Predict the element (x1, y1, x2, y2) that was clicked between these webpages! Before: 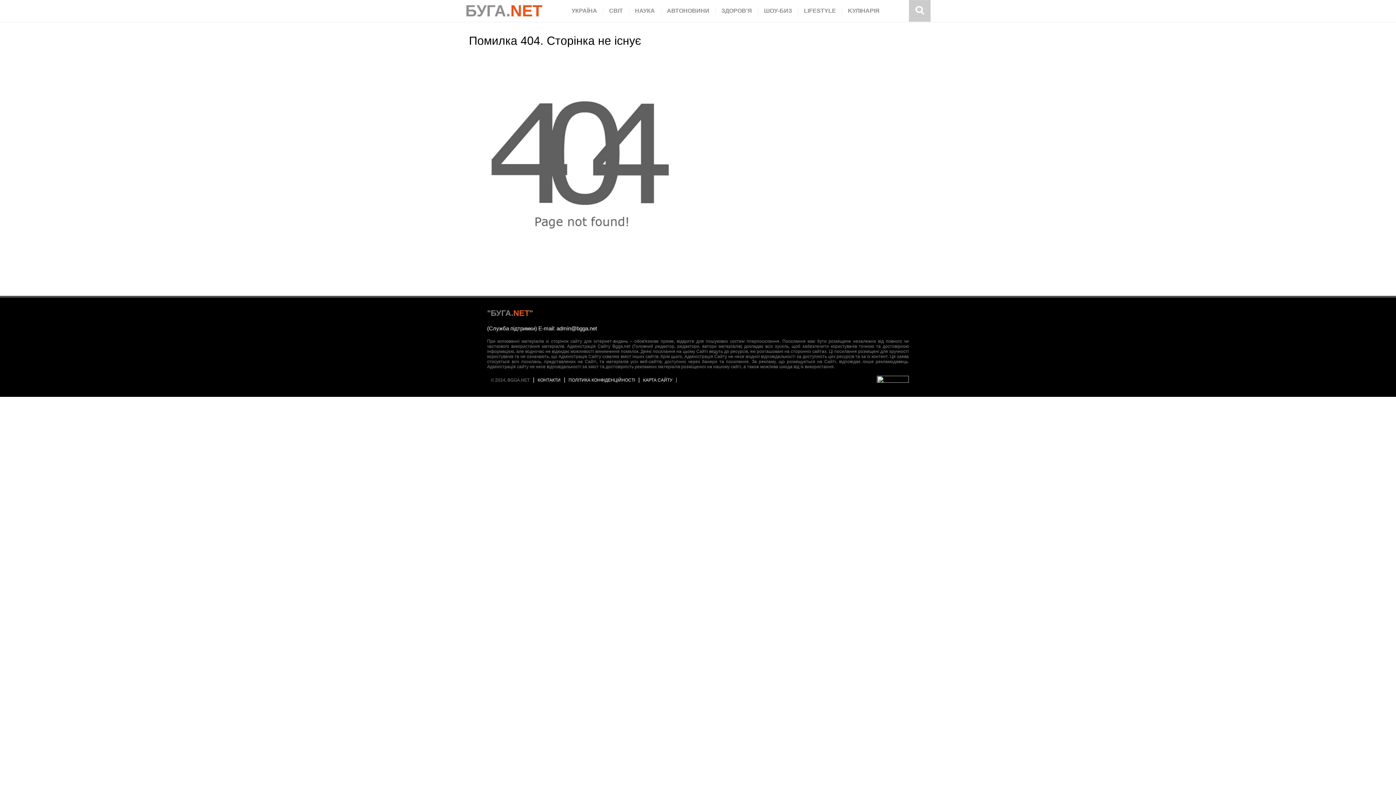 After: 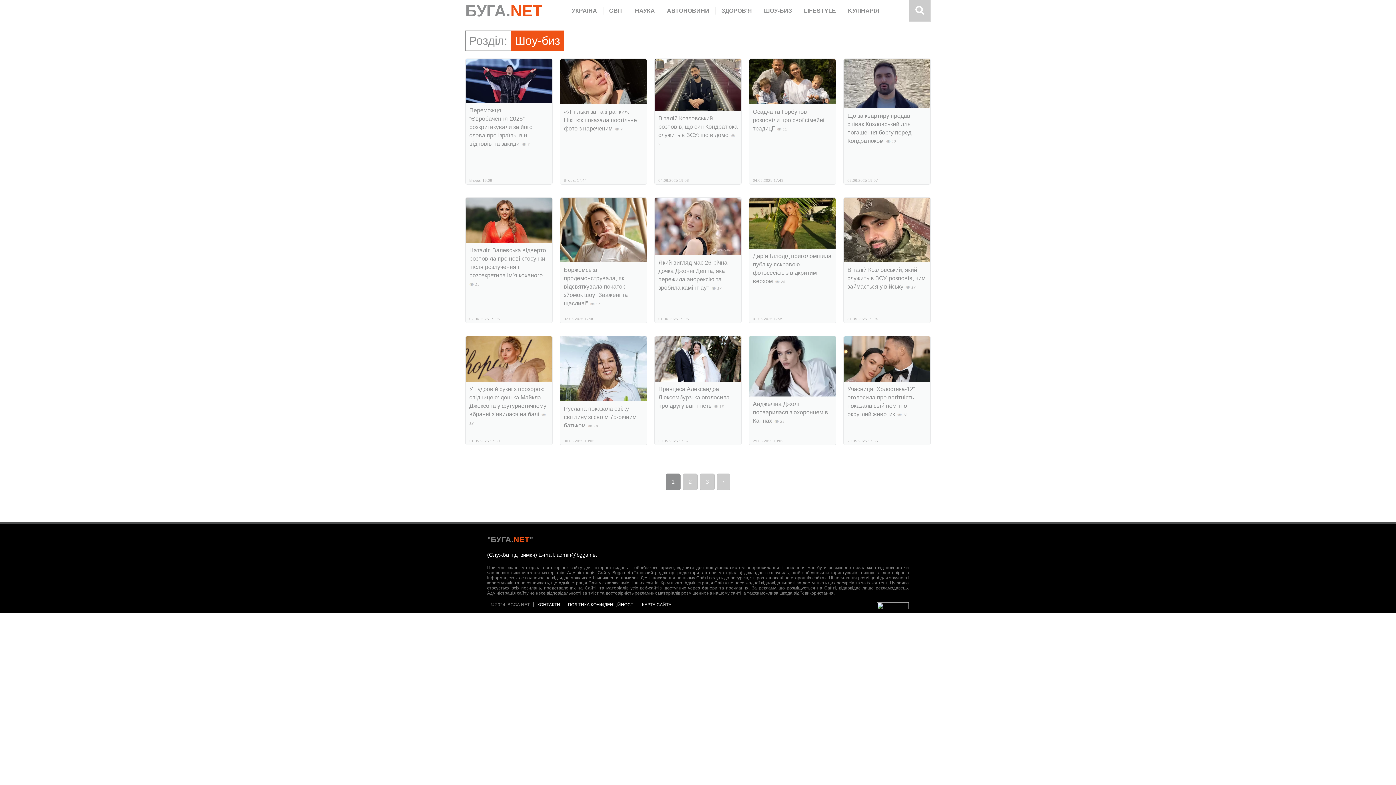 Action: bbox: (758, 7, 798, 14) label: ШОУ-БИЗ